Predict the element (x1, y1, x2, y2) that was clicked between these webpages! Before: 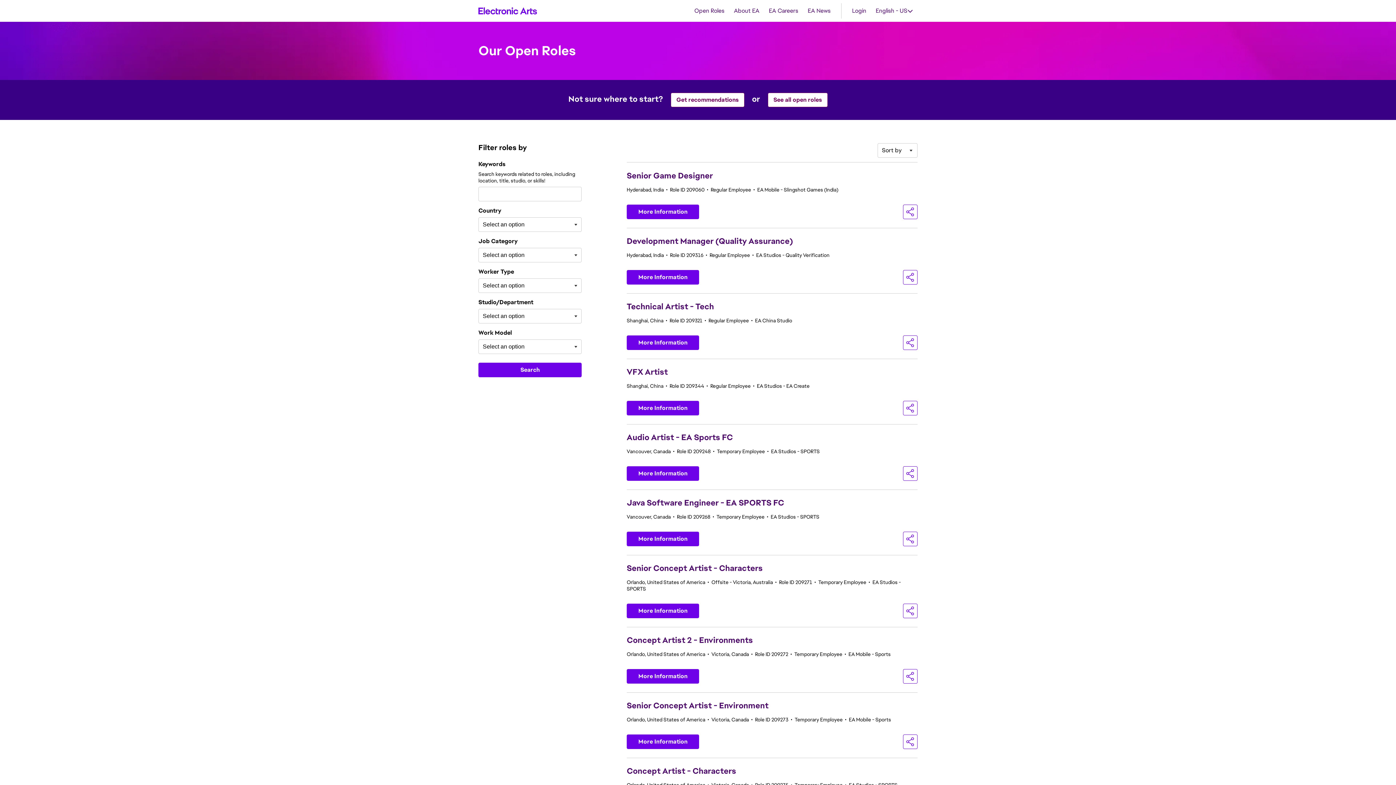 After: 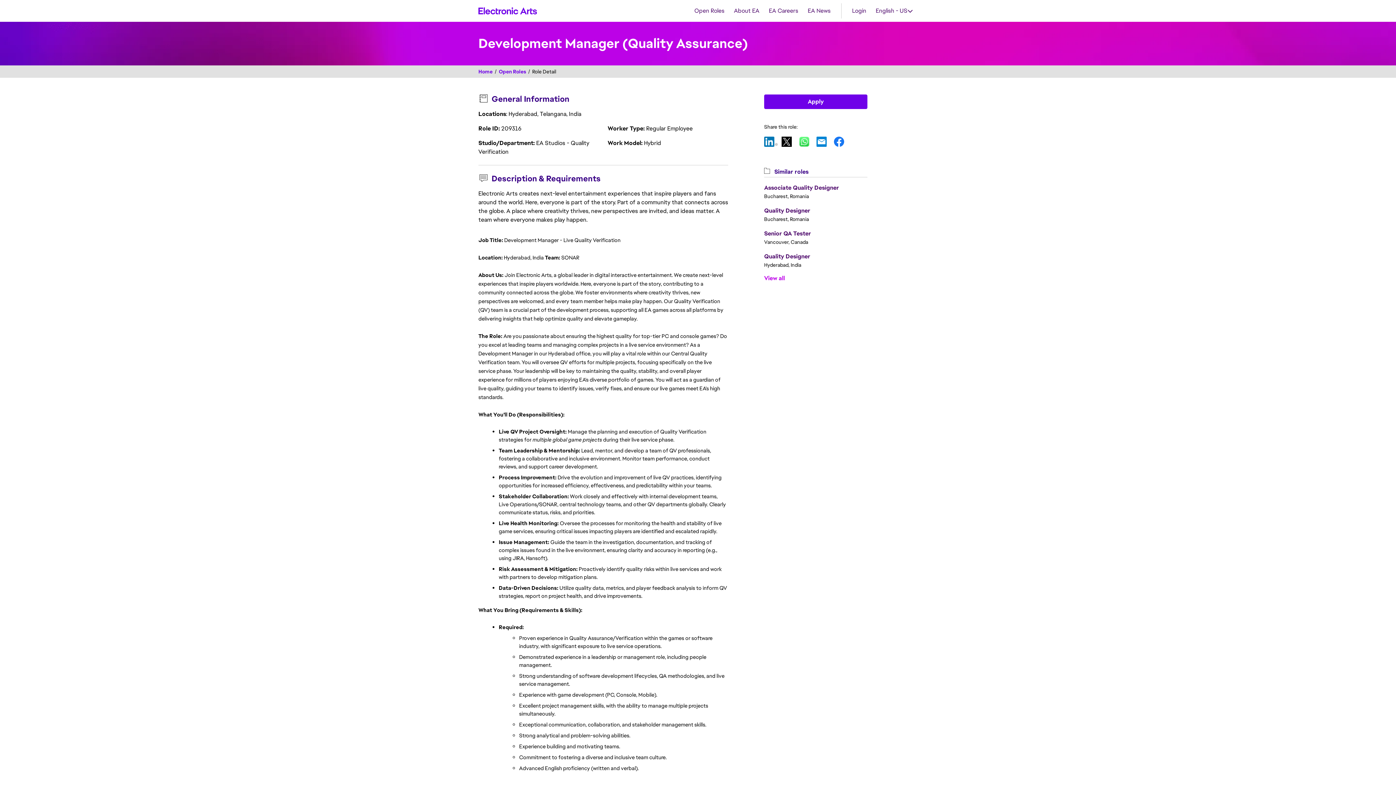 Action: label: More Information bbox: (626, 270, 699, 284)